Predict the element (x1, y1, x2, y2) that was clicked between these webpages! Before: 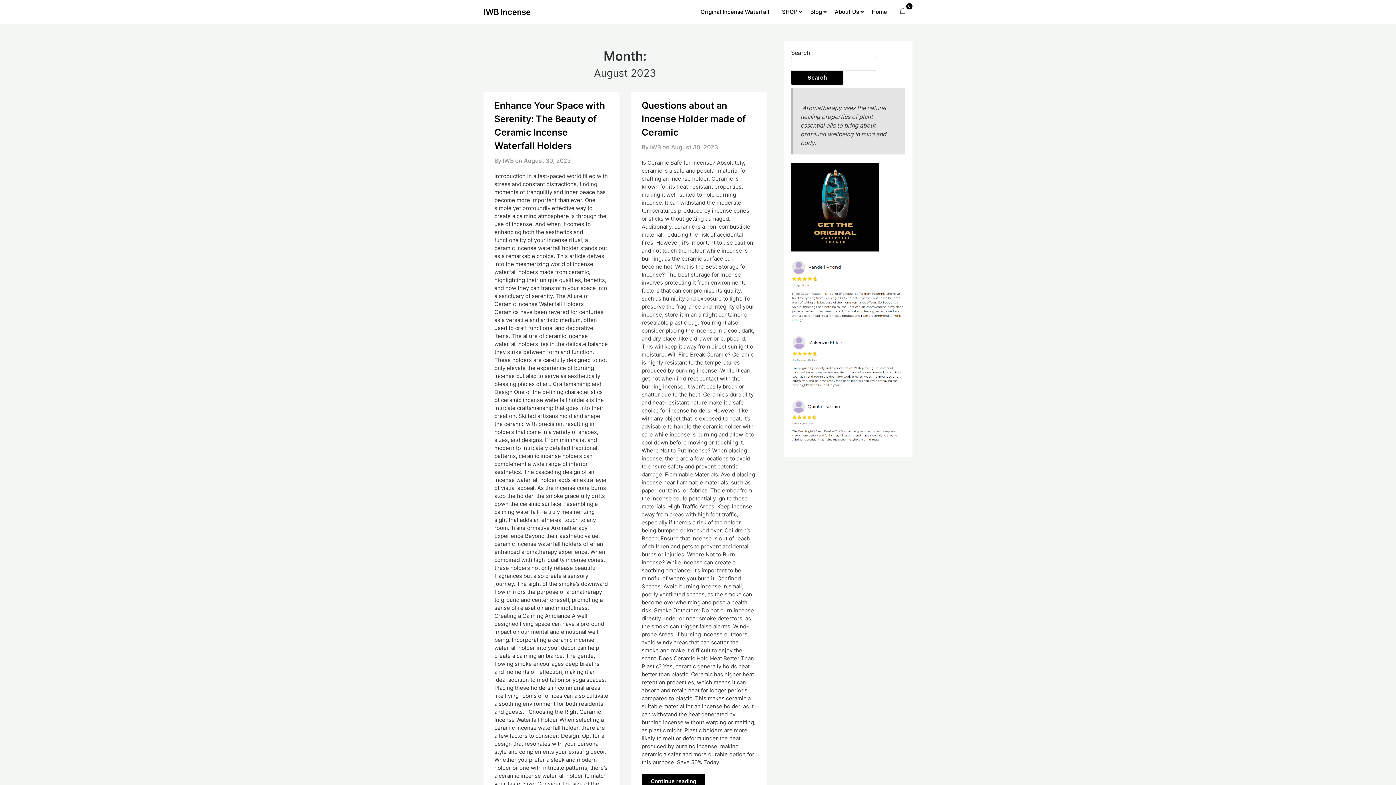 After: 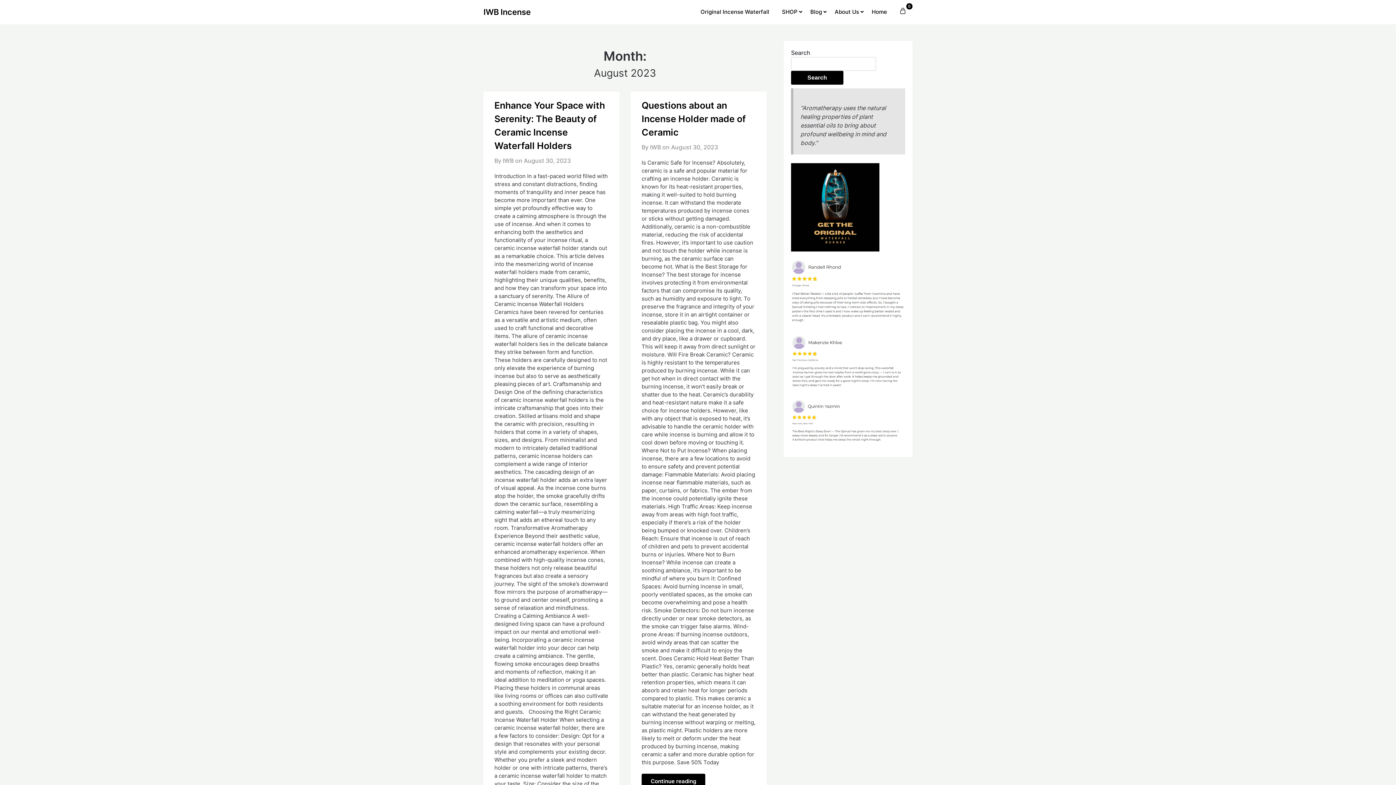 Action: label: Search bbox: (791, 70, 843, 84)